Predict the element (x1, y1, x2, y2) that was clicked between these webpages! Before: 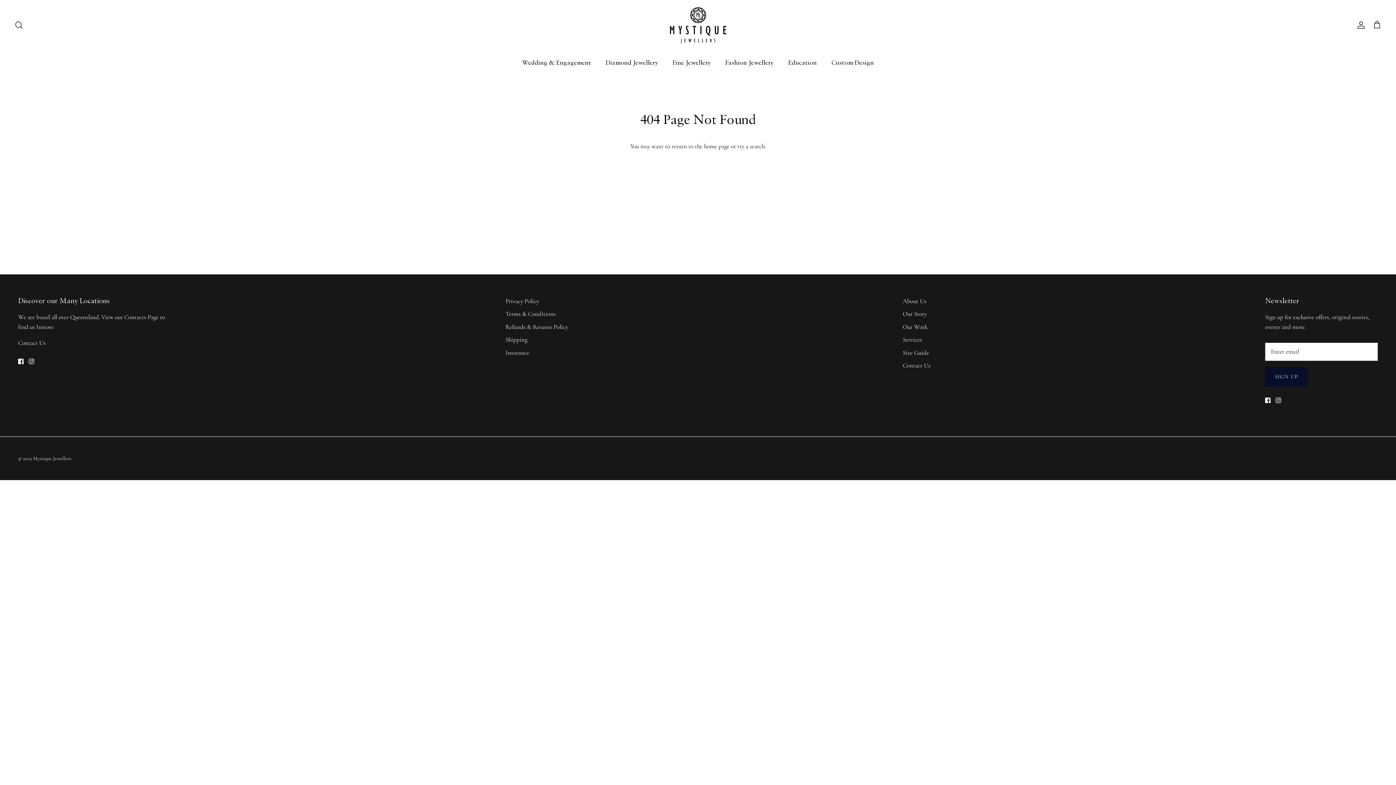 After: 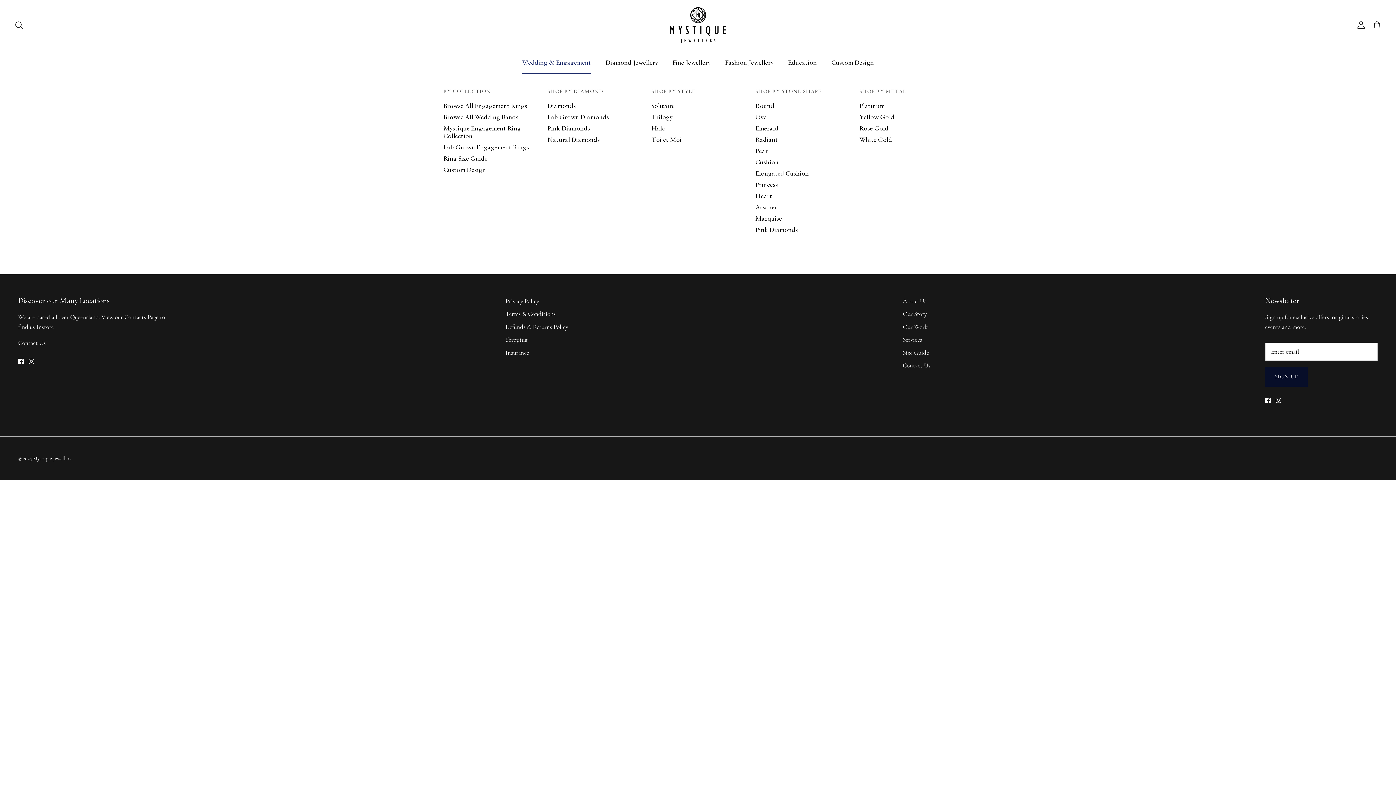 Action: bbox: (515, 50, 597, 73) label: Wedding & Engagement